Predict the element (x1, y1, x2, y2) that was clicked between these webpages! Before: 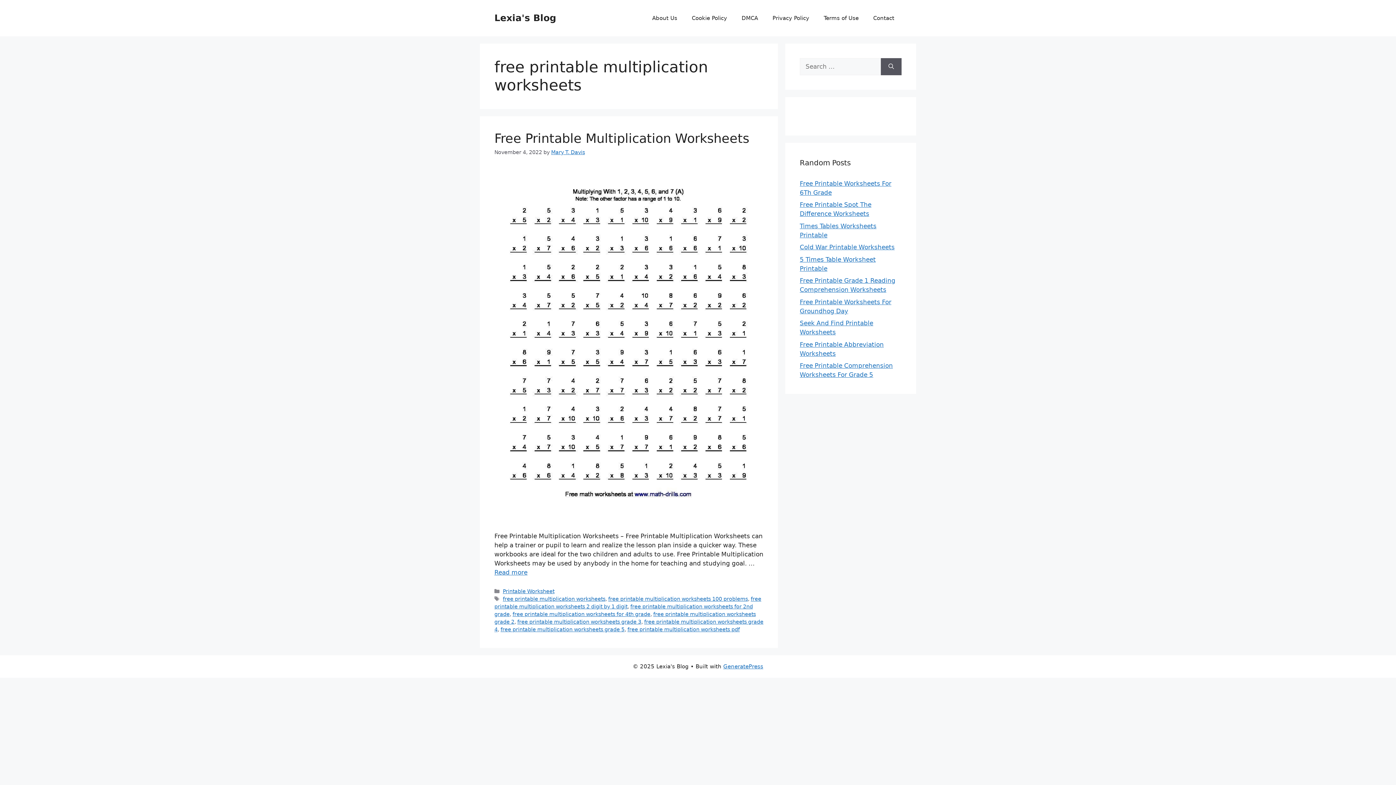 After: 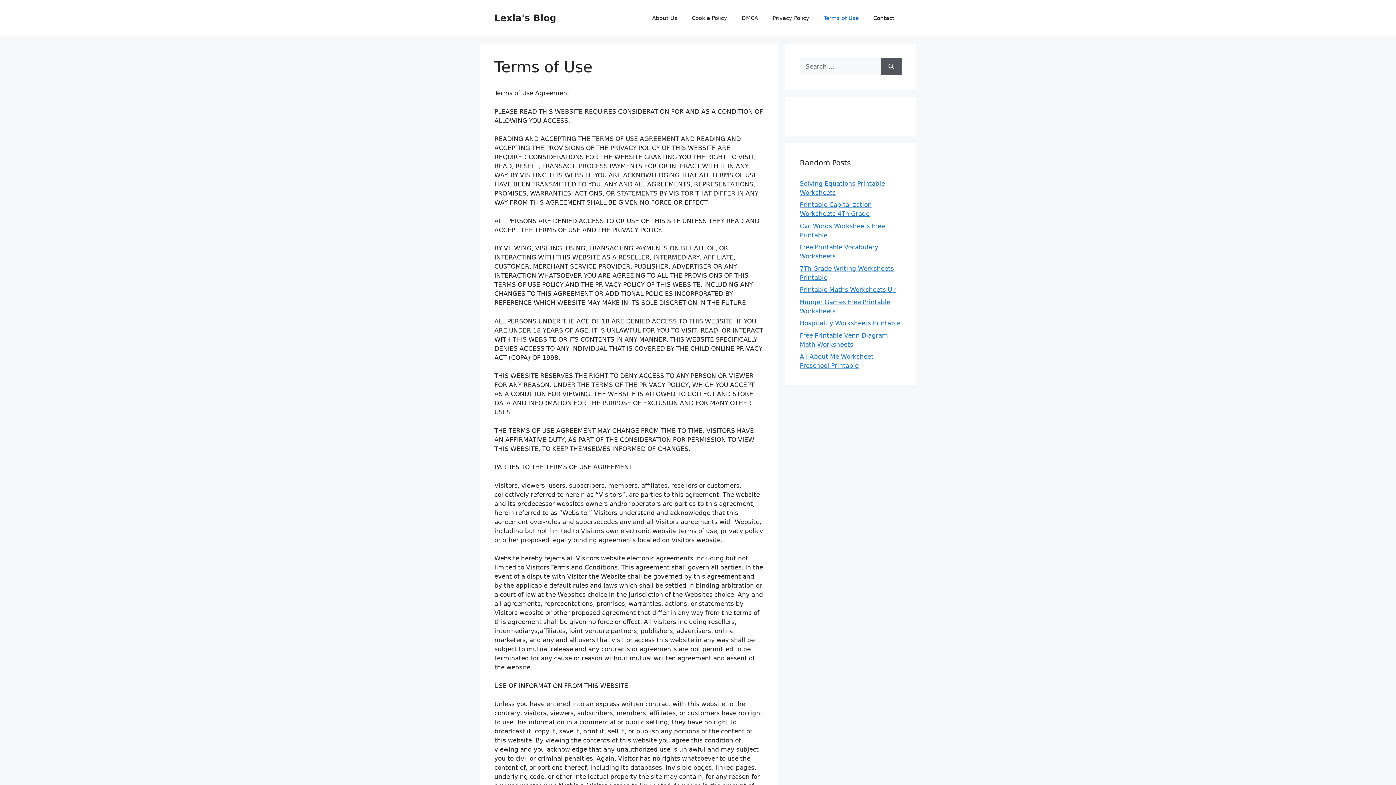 Action: bbox: (816, 7, 866, 29) label: Terms of Use